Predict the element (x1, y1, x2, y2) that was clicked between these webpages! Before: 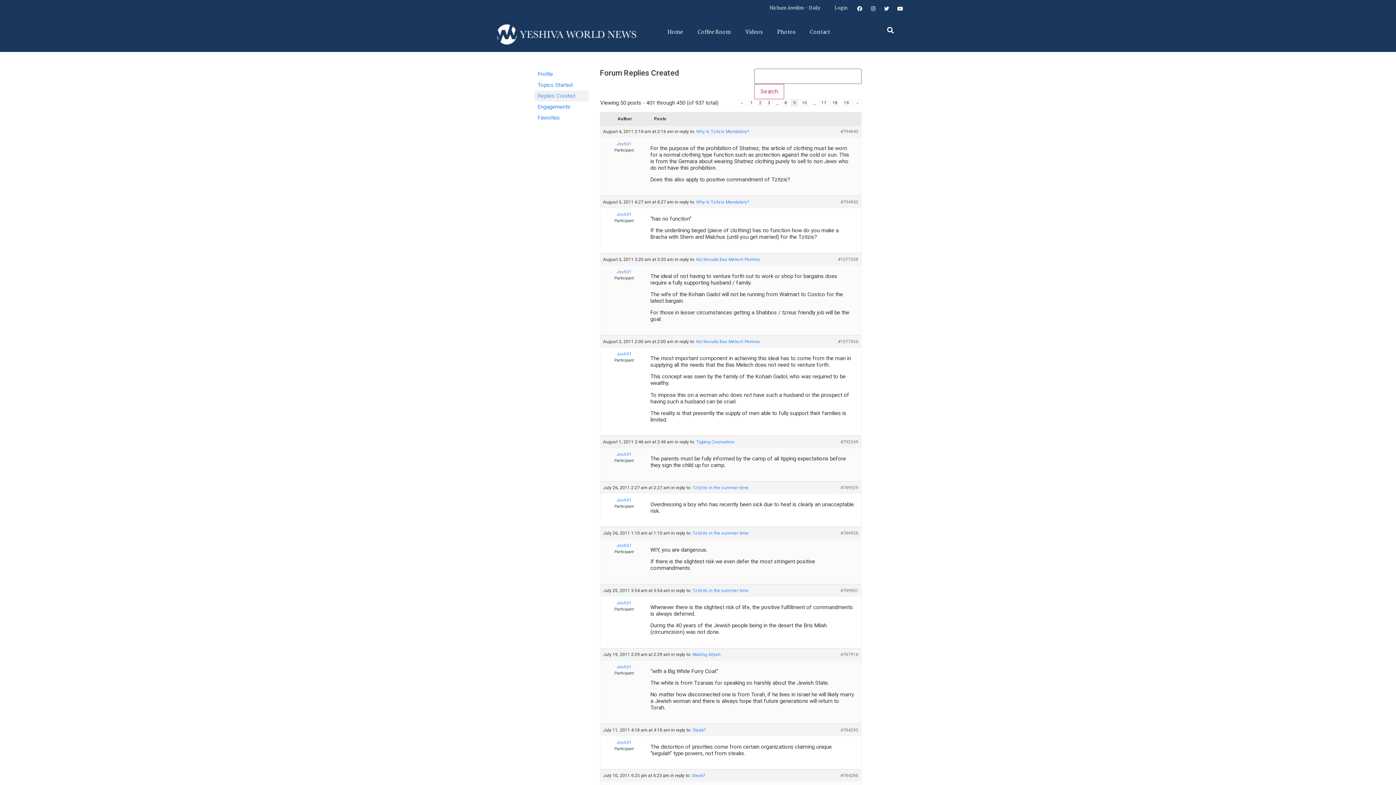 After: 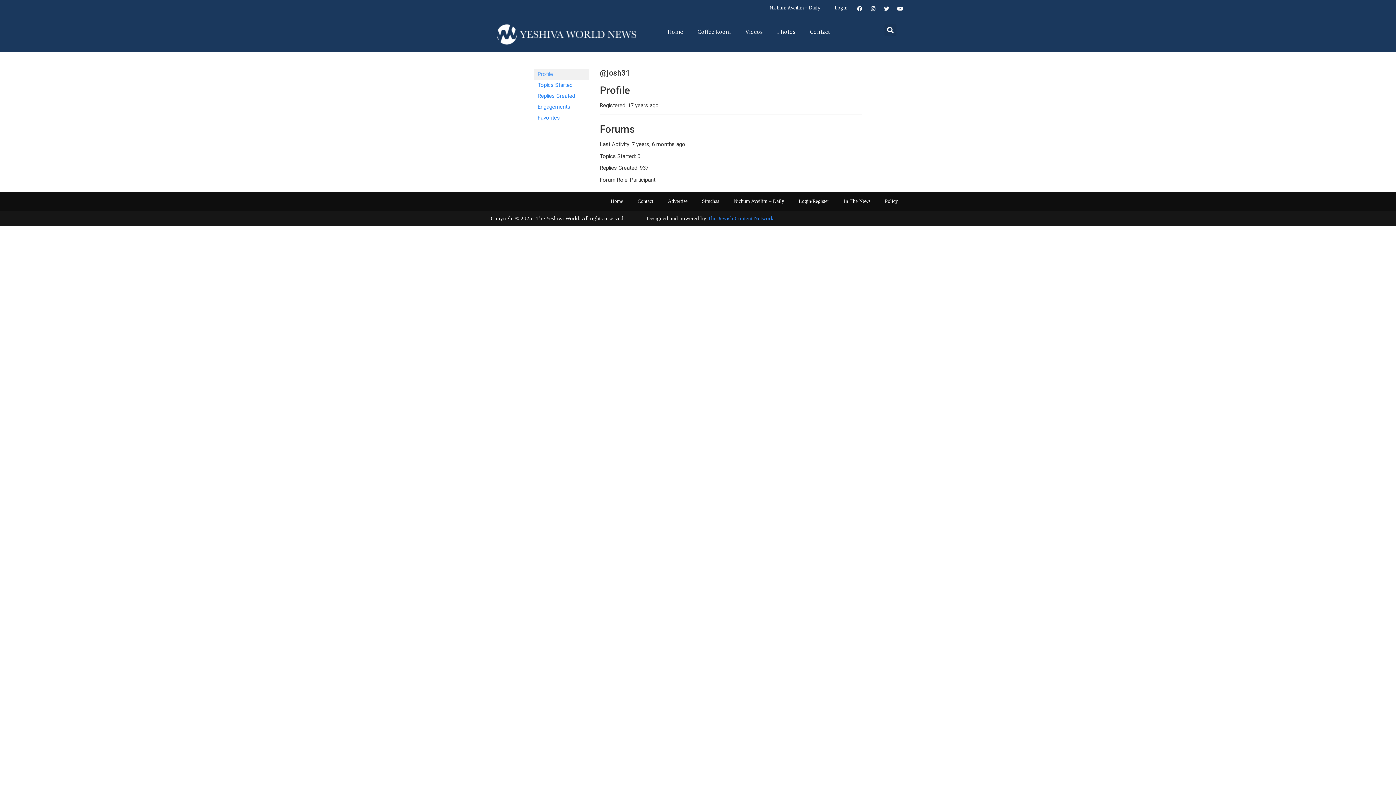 Action: bbox: (603, 496, 645, 503) label: Josh31